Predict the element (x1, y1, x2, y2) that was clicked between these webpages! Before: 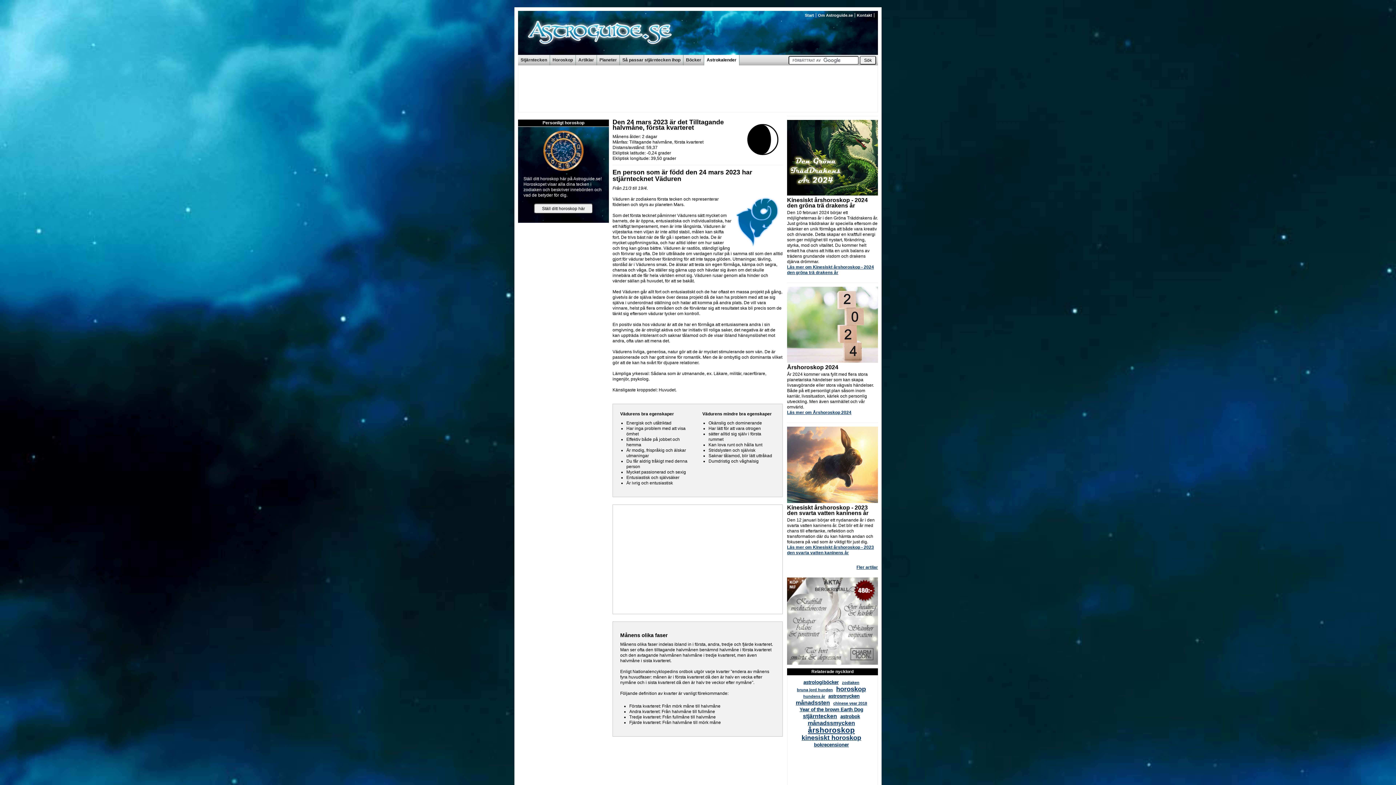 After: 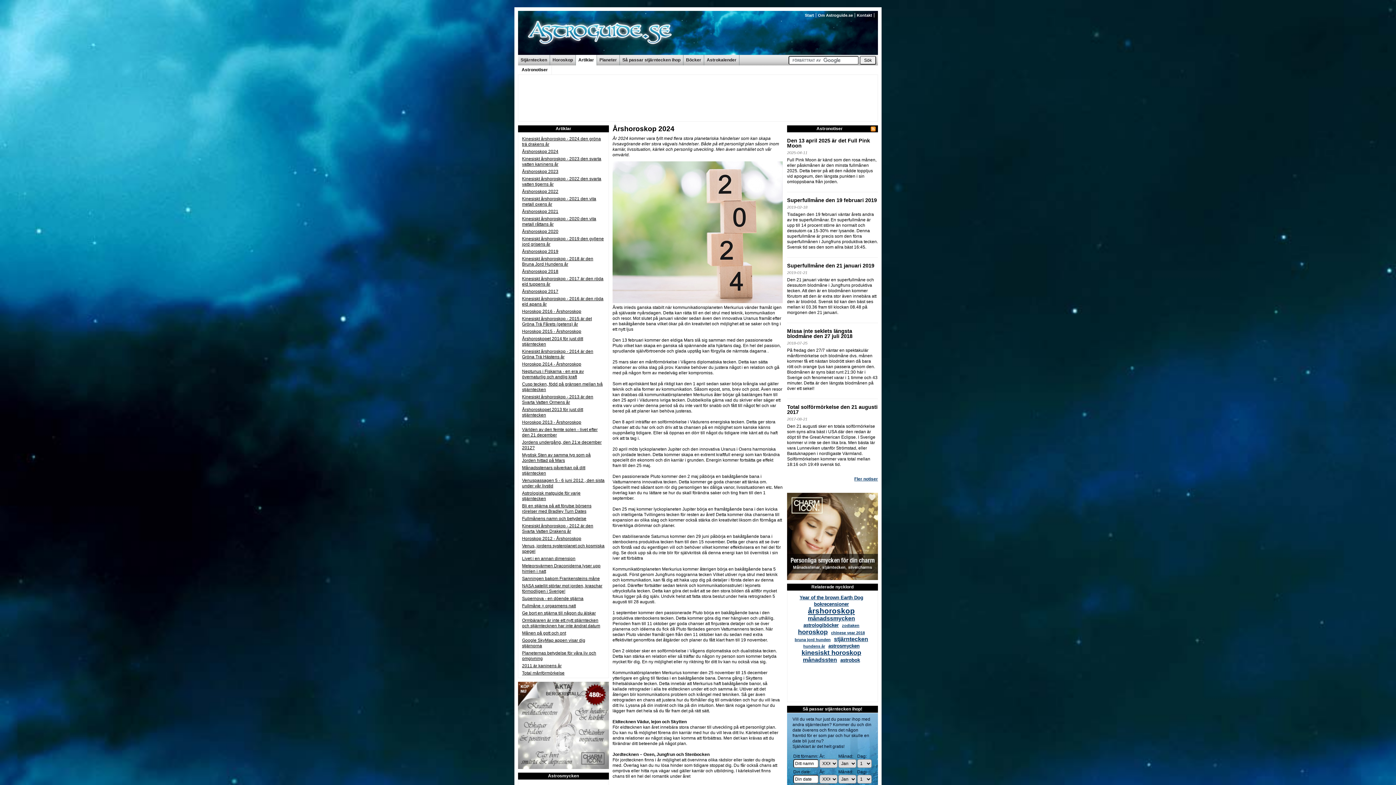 Action: label: Läs mer om Årshoroskop 2024 bbox: (787, 410, 851, 415)